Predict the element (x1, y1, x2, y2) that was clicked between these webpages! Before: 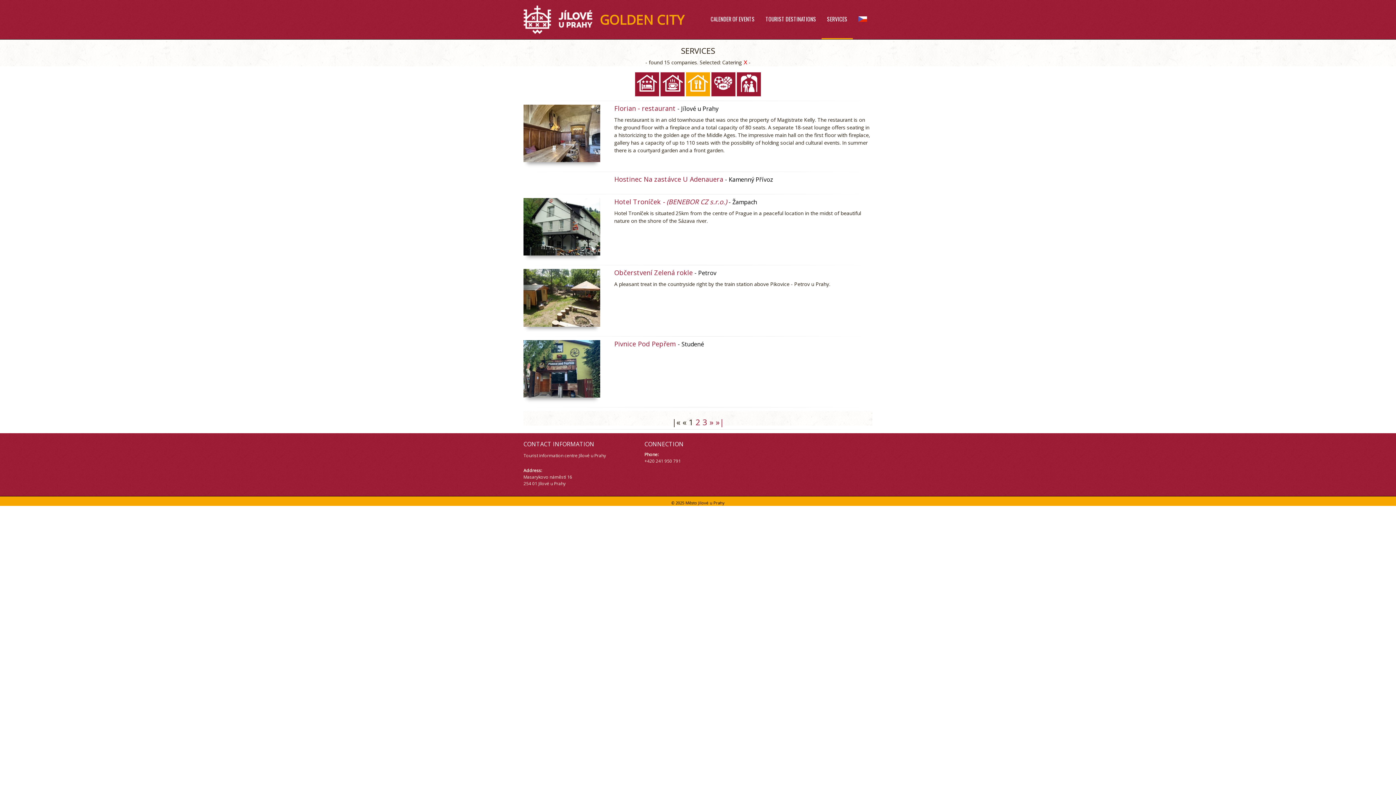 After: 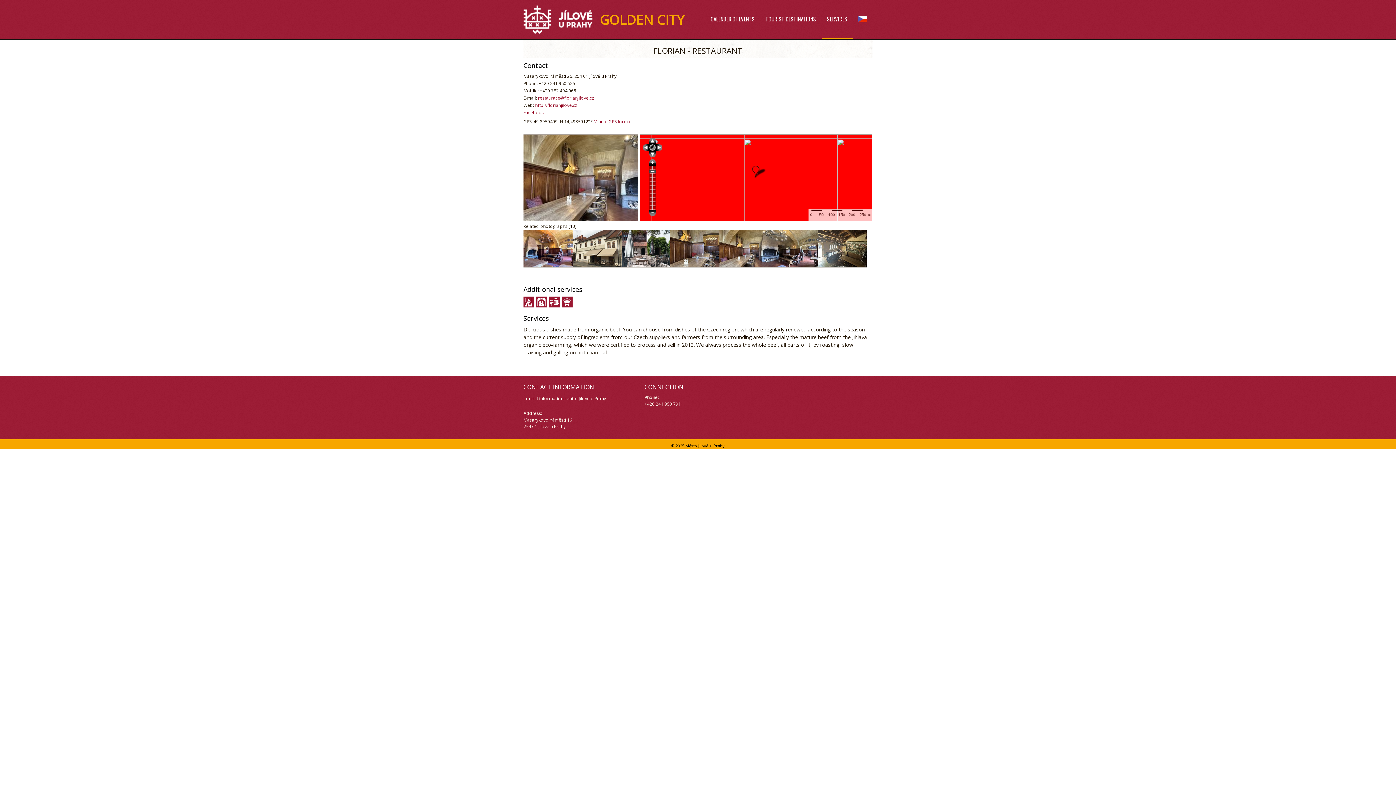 Action: label: Florian - restaurant  bbox: (614, 104, 677, 112)